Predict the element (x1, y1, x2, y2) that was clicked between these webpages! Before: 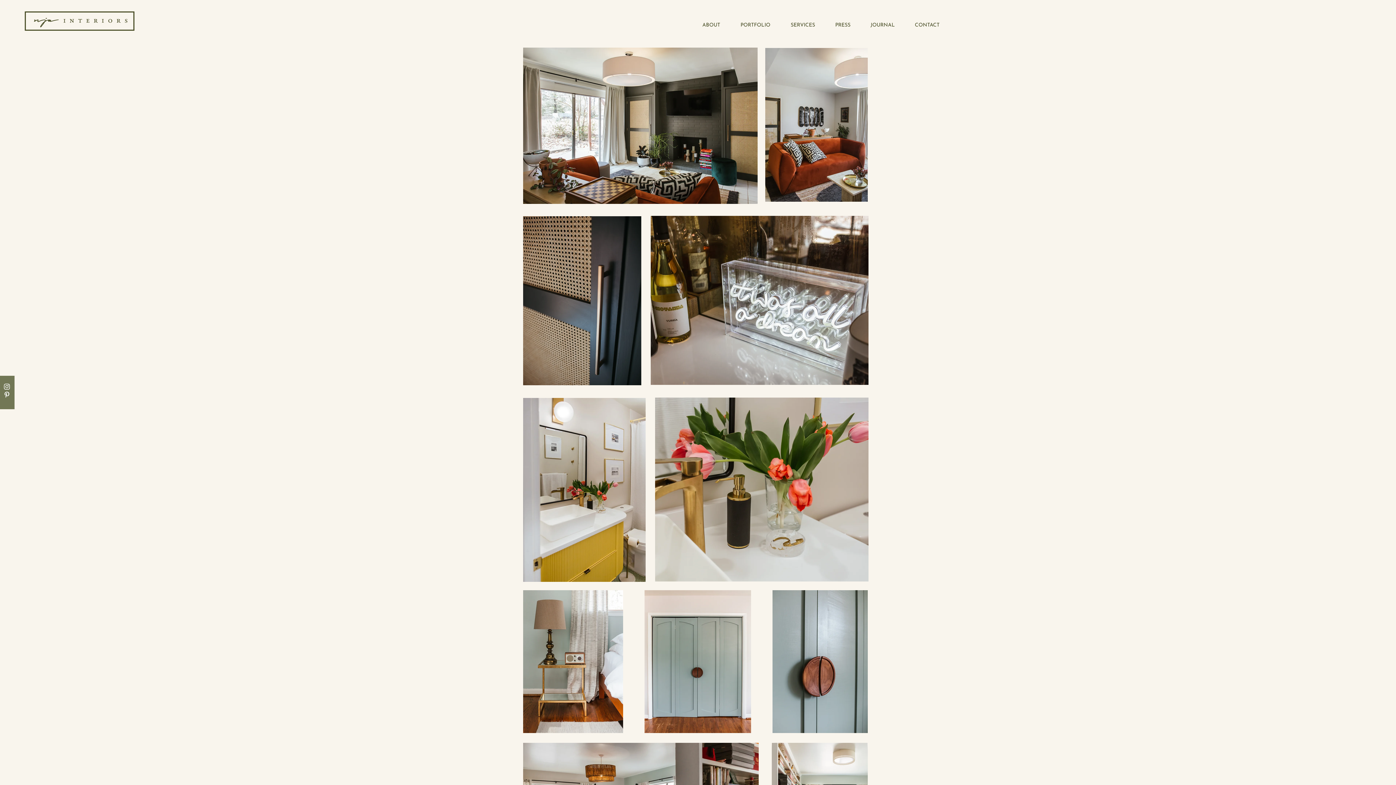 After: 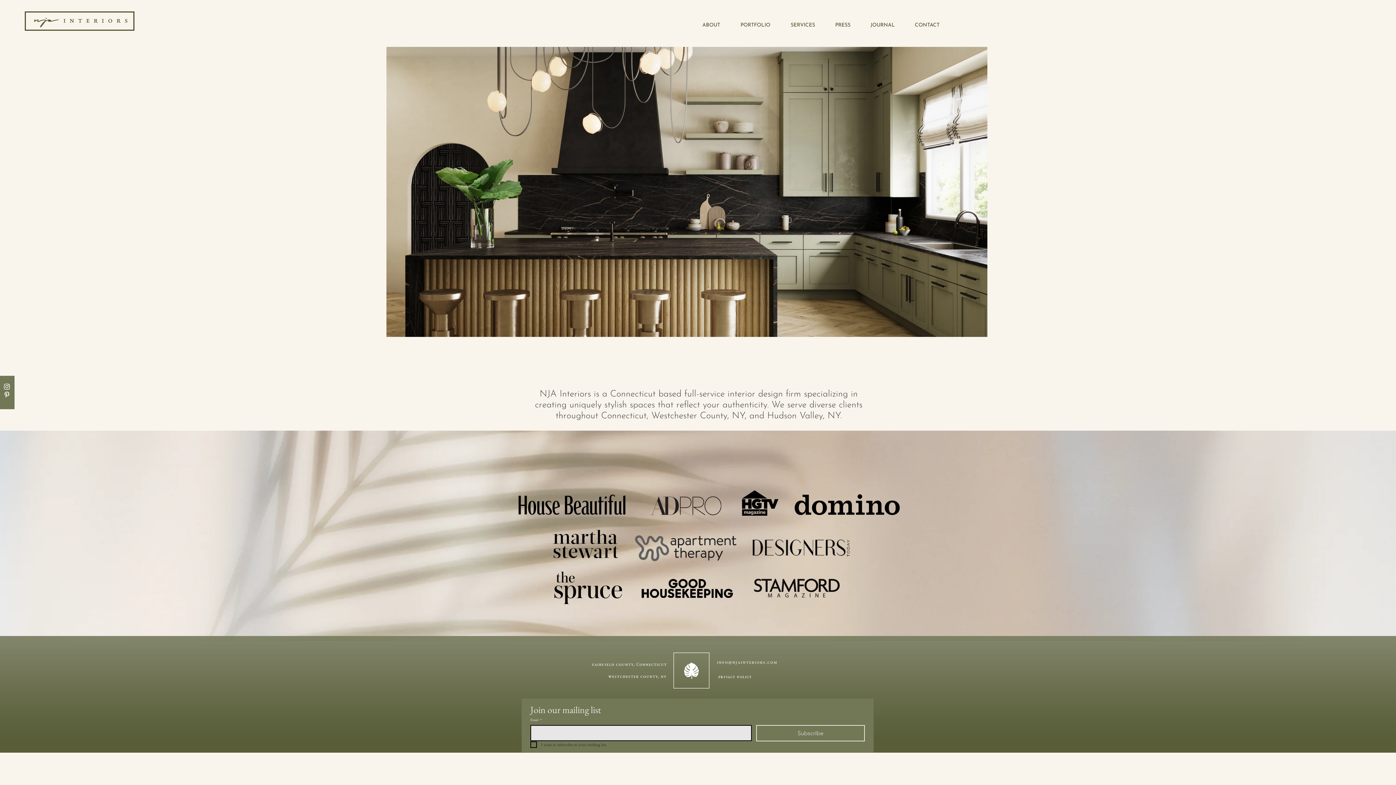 Action: bbox: (16, 7, 142, 34)